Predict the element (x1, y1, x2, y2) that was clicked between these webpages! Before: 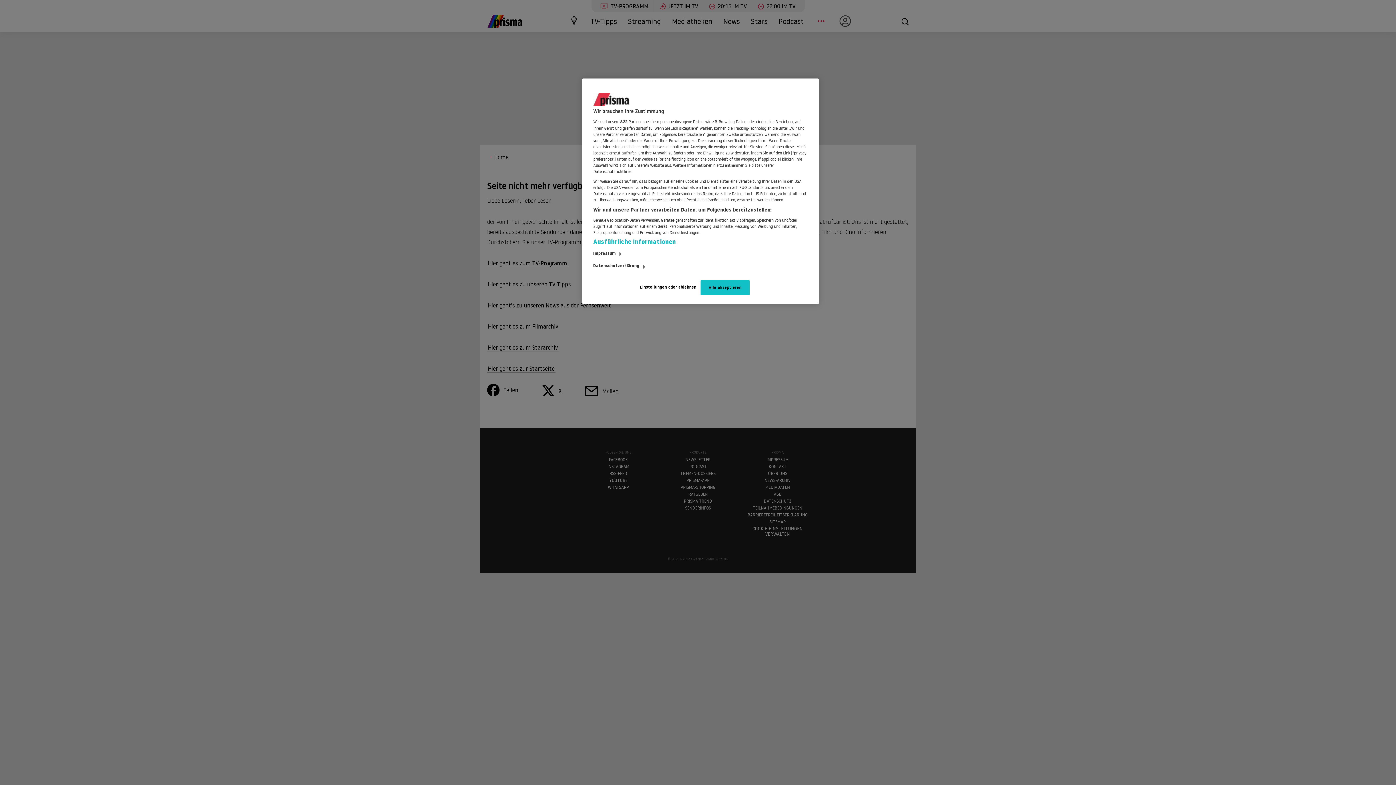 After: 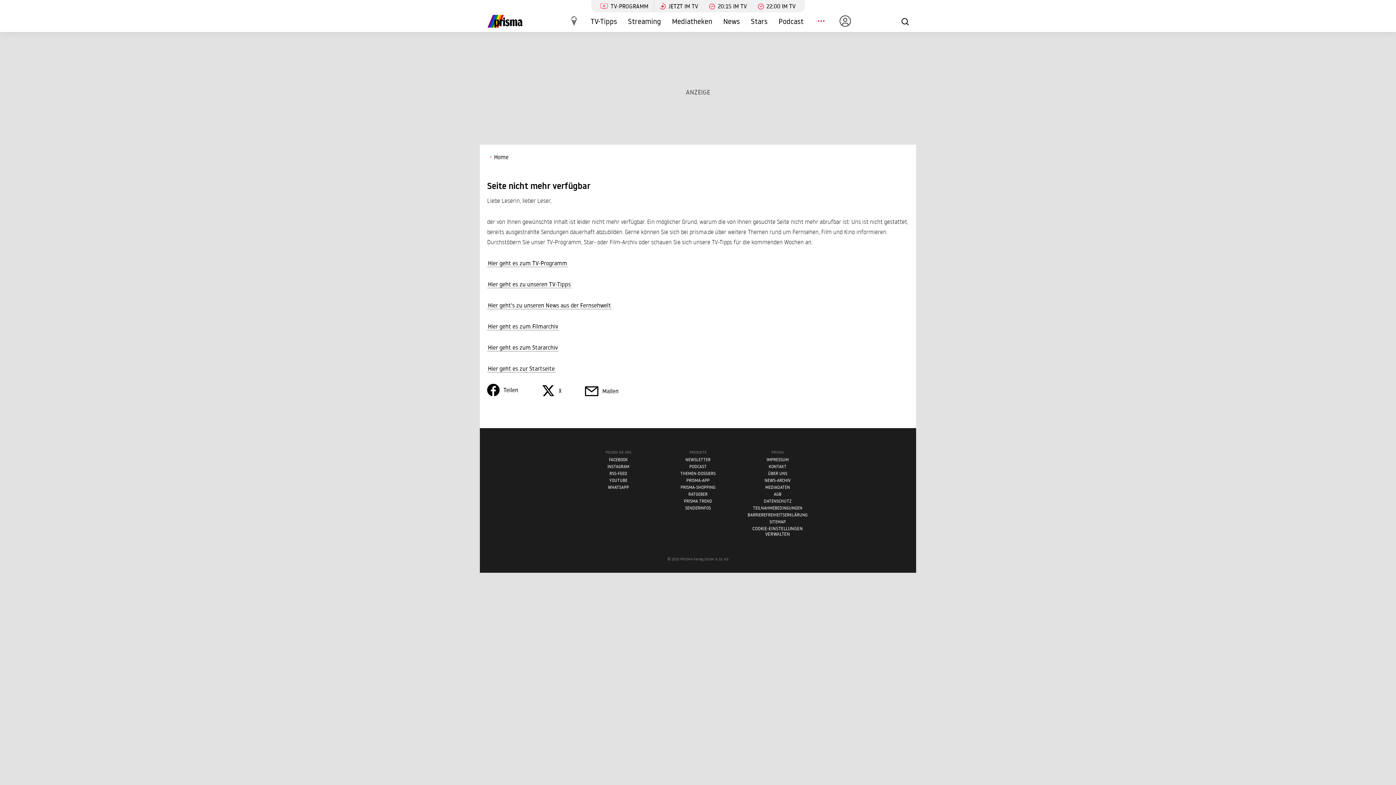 Action: bbox: (700, 280, 749, 295) label: Alle akzeptieren